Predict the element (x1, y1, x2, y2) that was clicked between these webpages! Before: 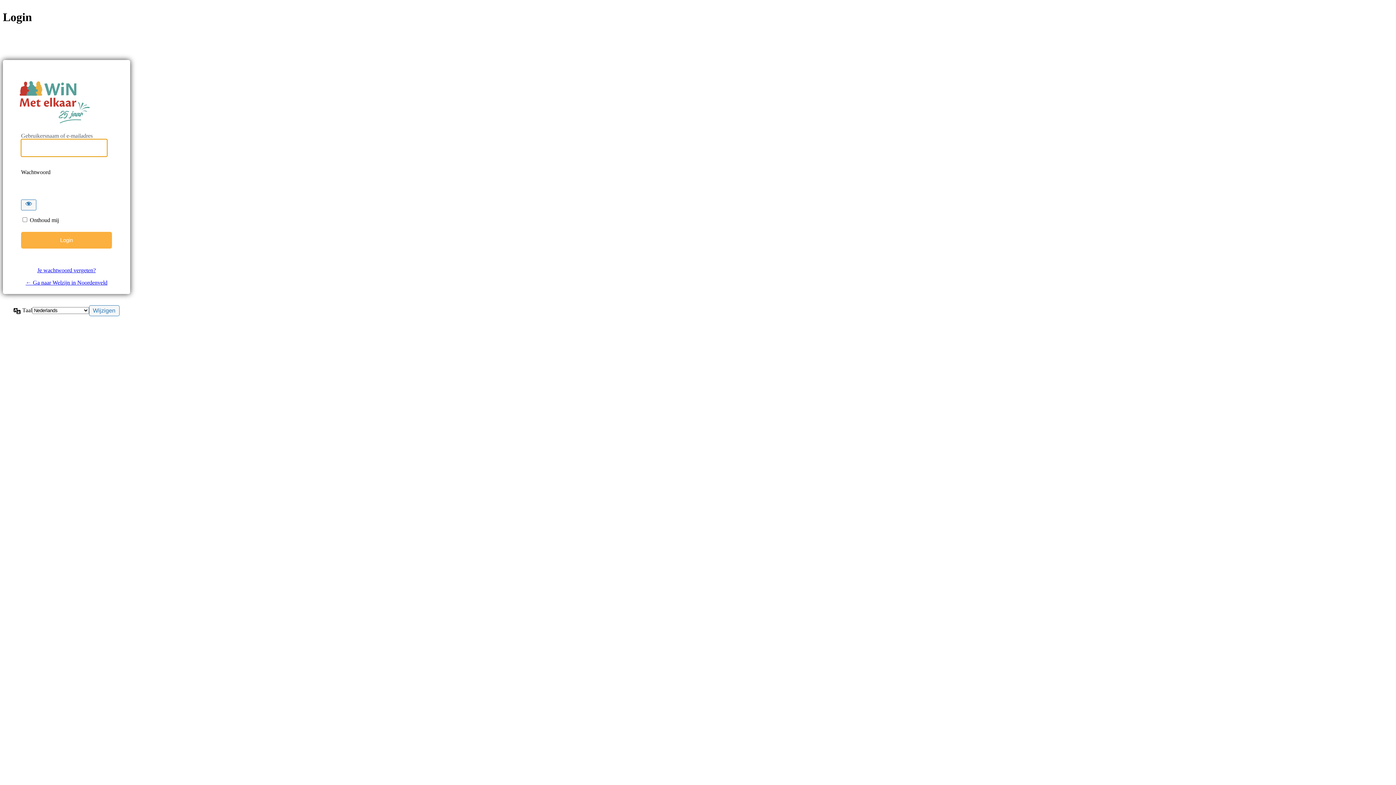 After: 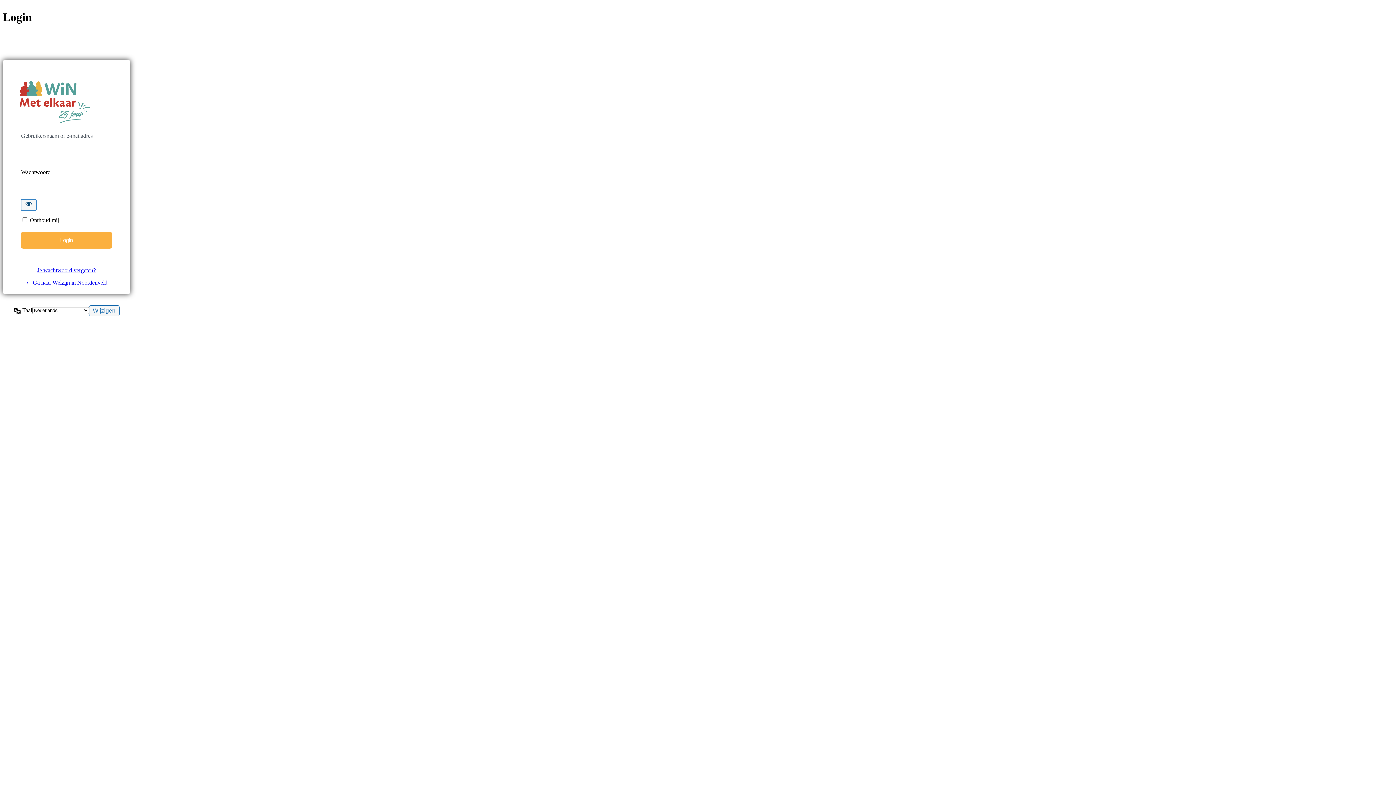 Action: label: Wachtwoord tonen bbox: (21, 199, 36, 210)